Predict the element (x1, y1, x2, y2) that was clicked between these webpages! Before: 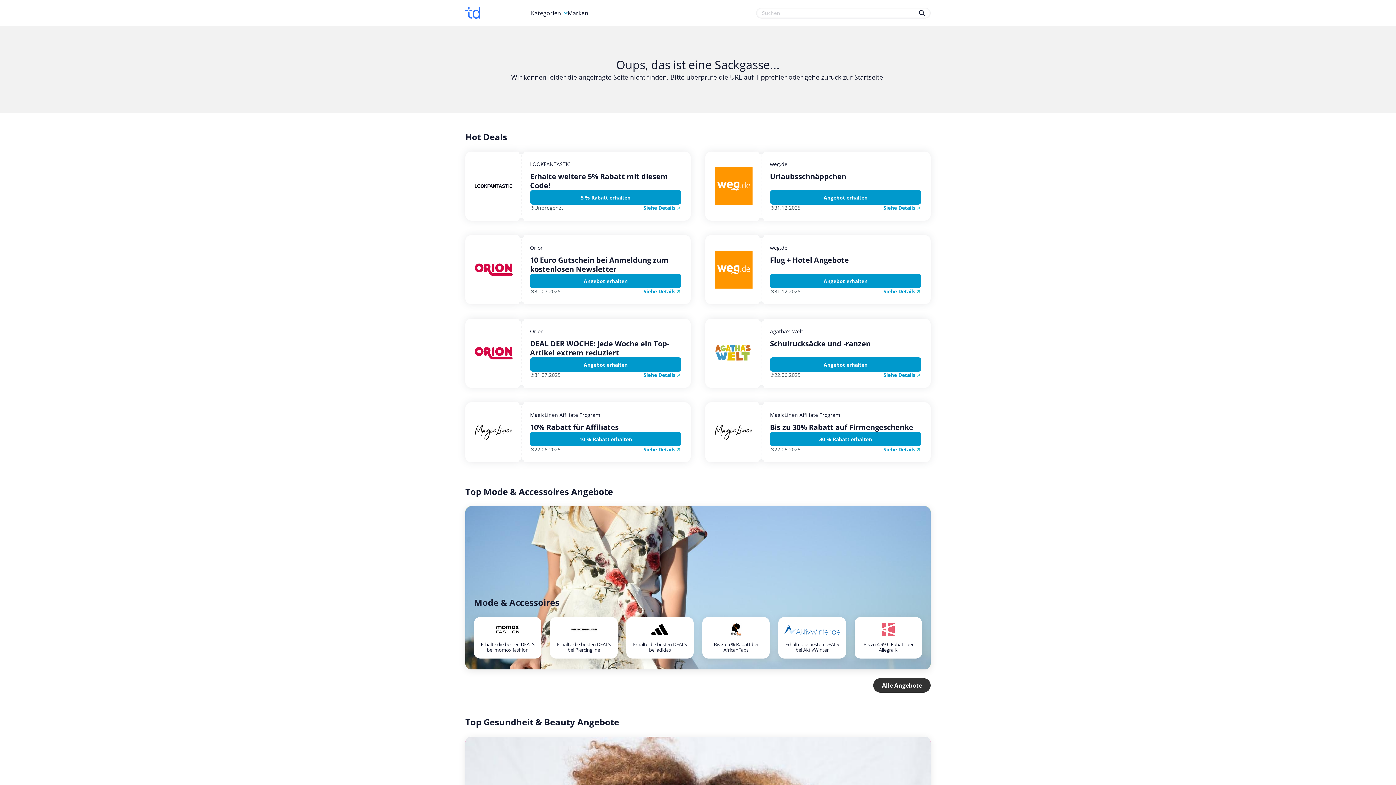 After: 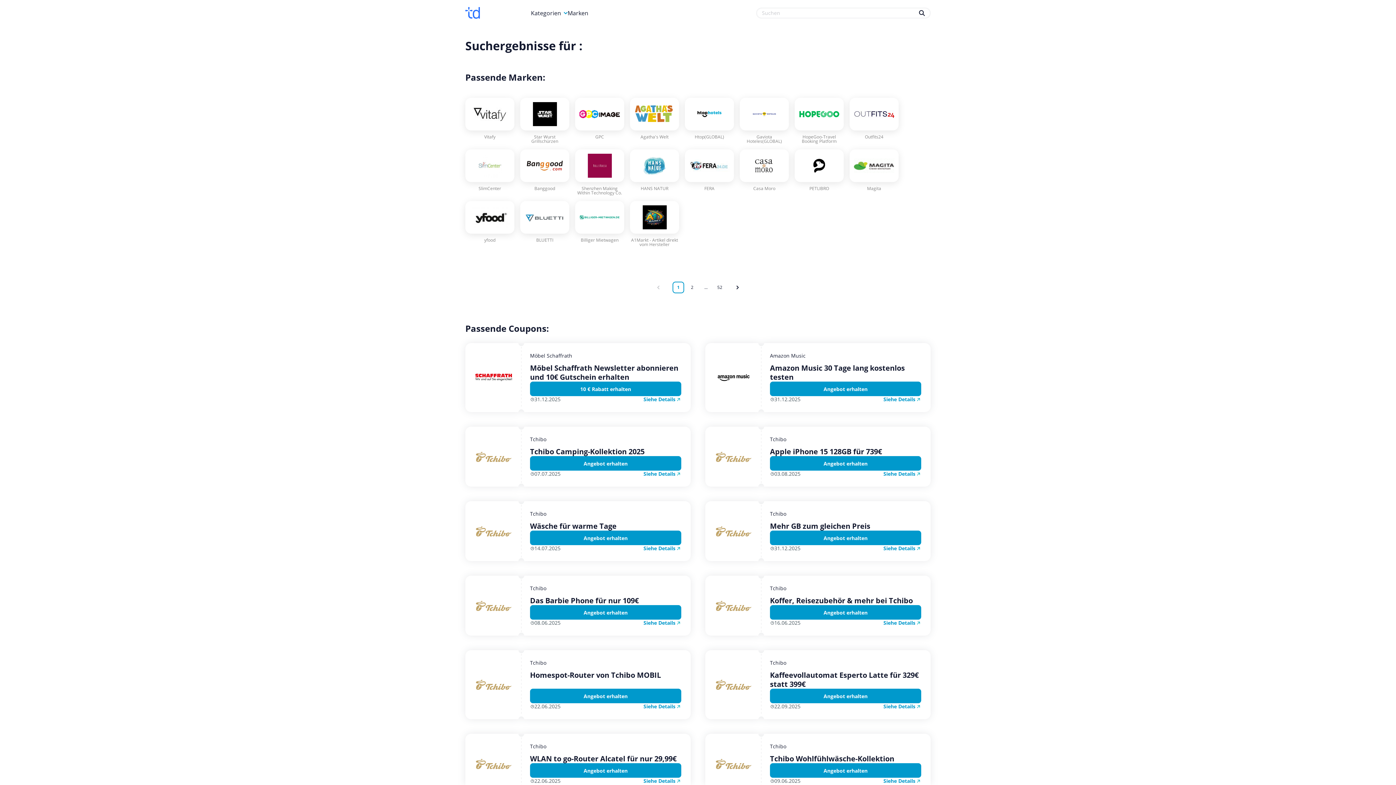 Action: bbox: (919, 10, 925, 16)